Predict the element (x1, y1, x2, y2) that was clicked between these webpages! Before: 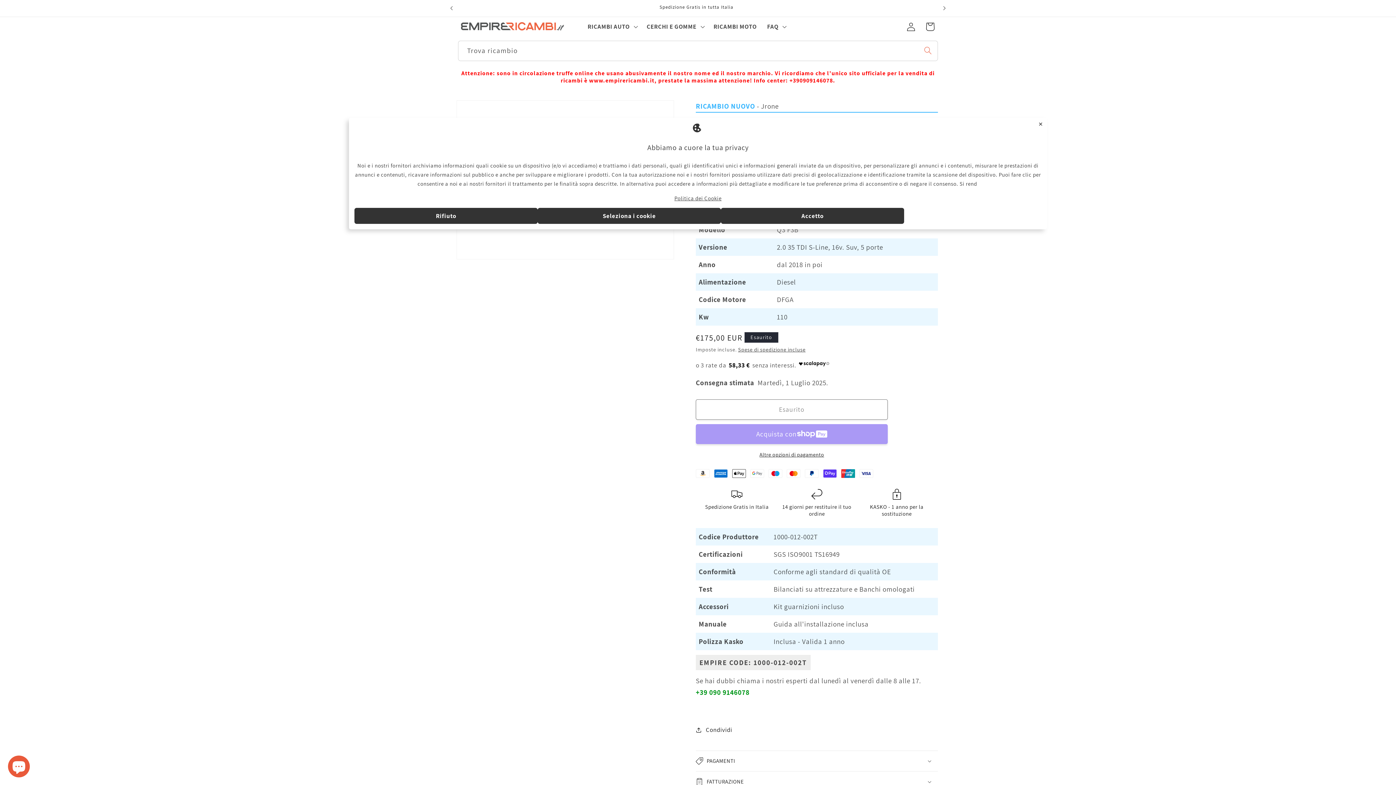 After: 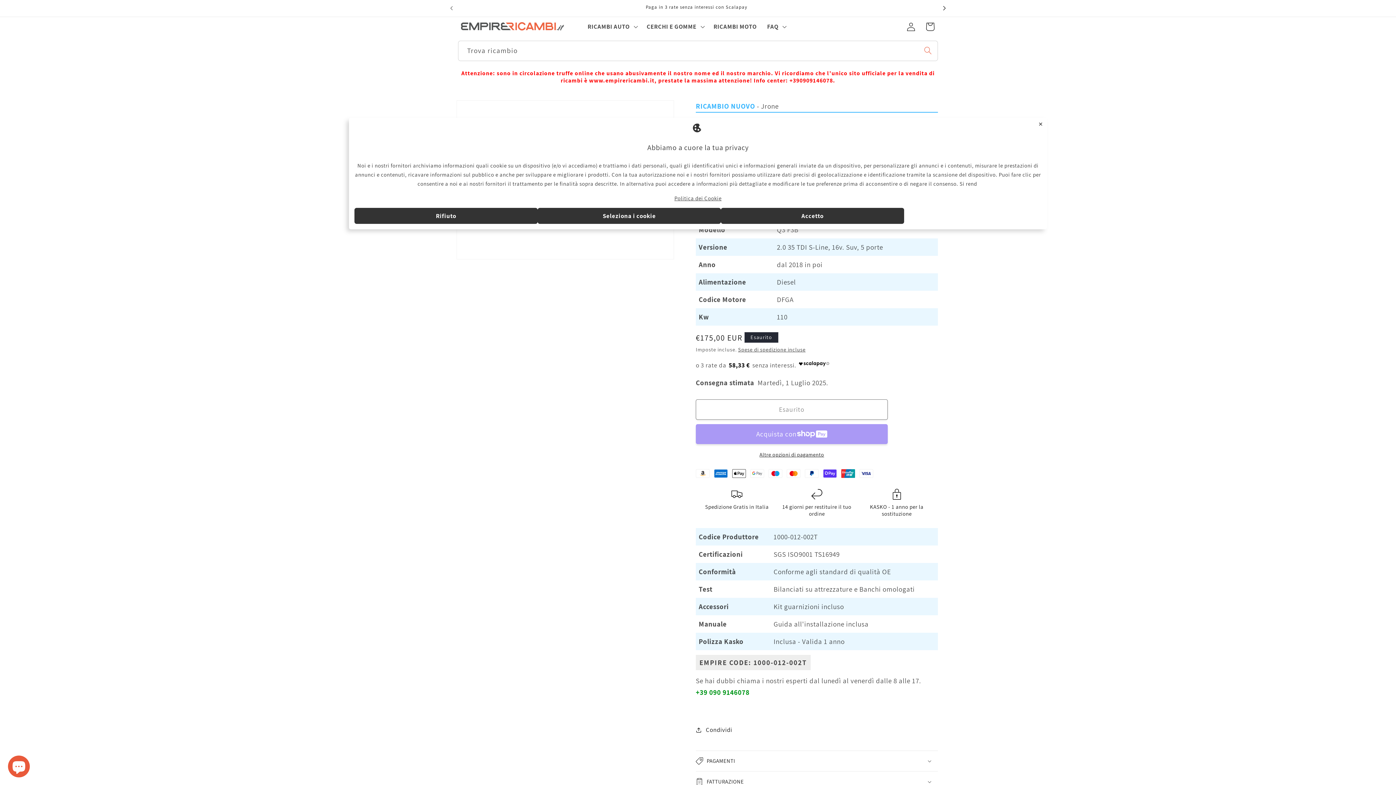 Action: bbox: (936, 0, 952, 16) label: Annuncio successivo